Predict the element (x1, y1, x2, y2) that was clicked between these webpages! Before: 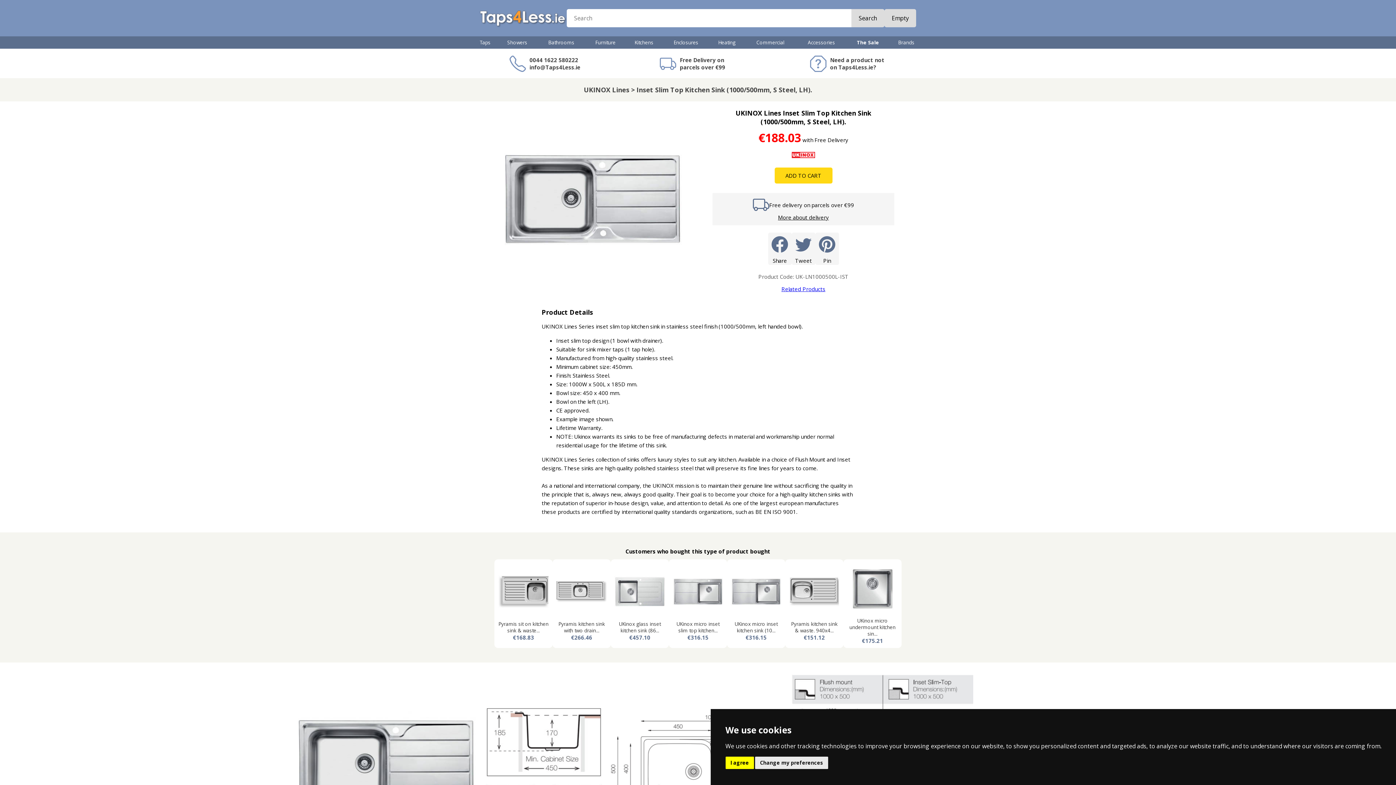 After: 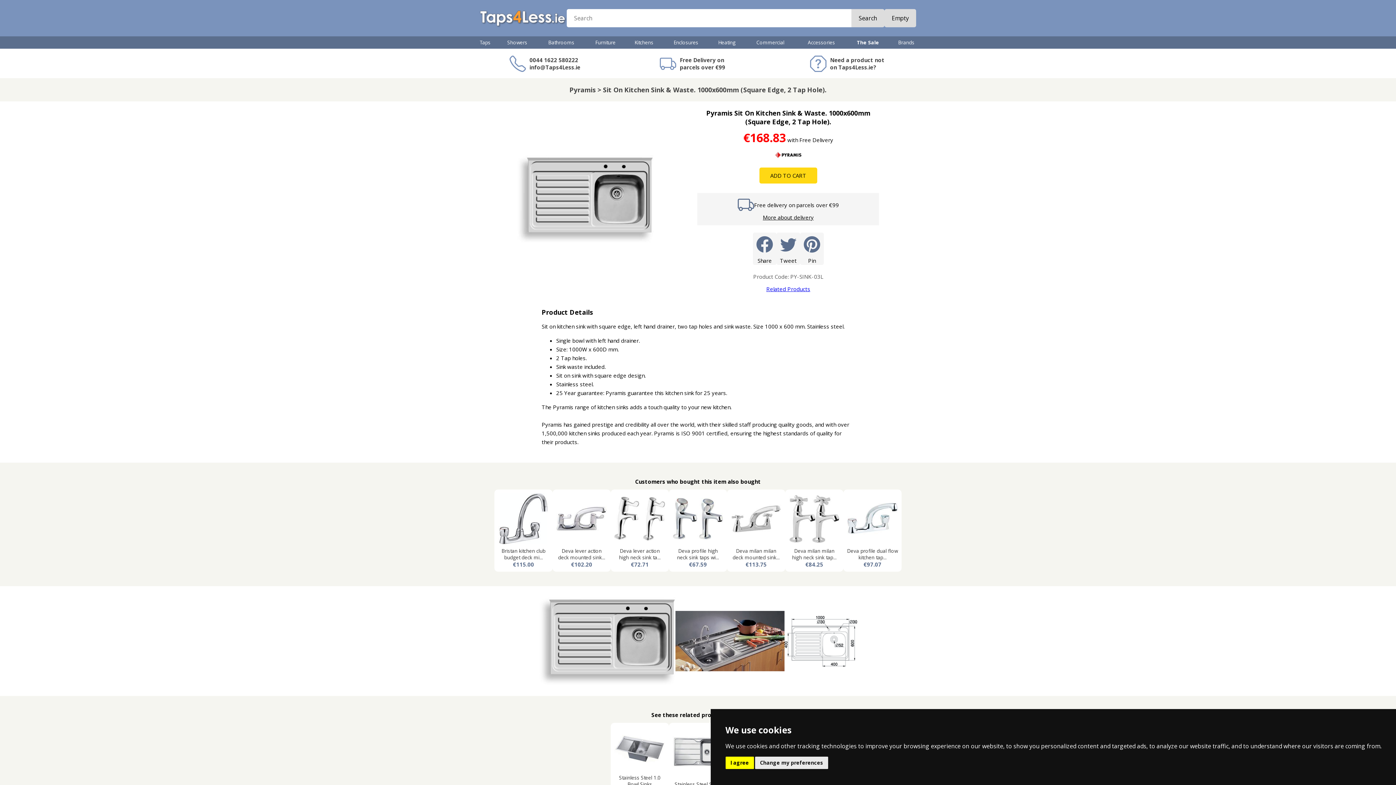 Action: label: Pyramis sit on kitchen sink & waste...
€168.83 bbox: (494, 559, 552, 648)